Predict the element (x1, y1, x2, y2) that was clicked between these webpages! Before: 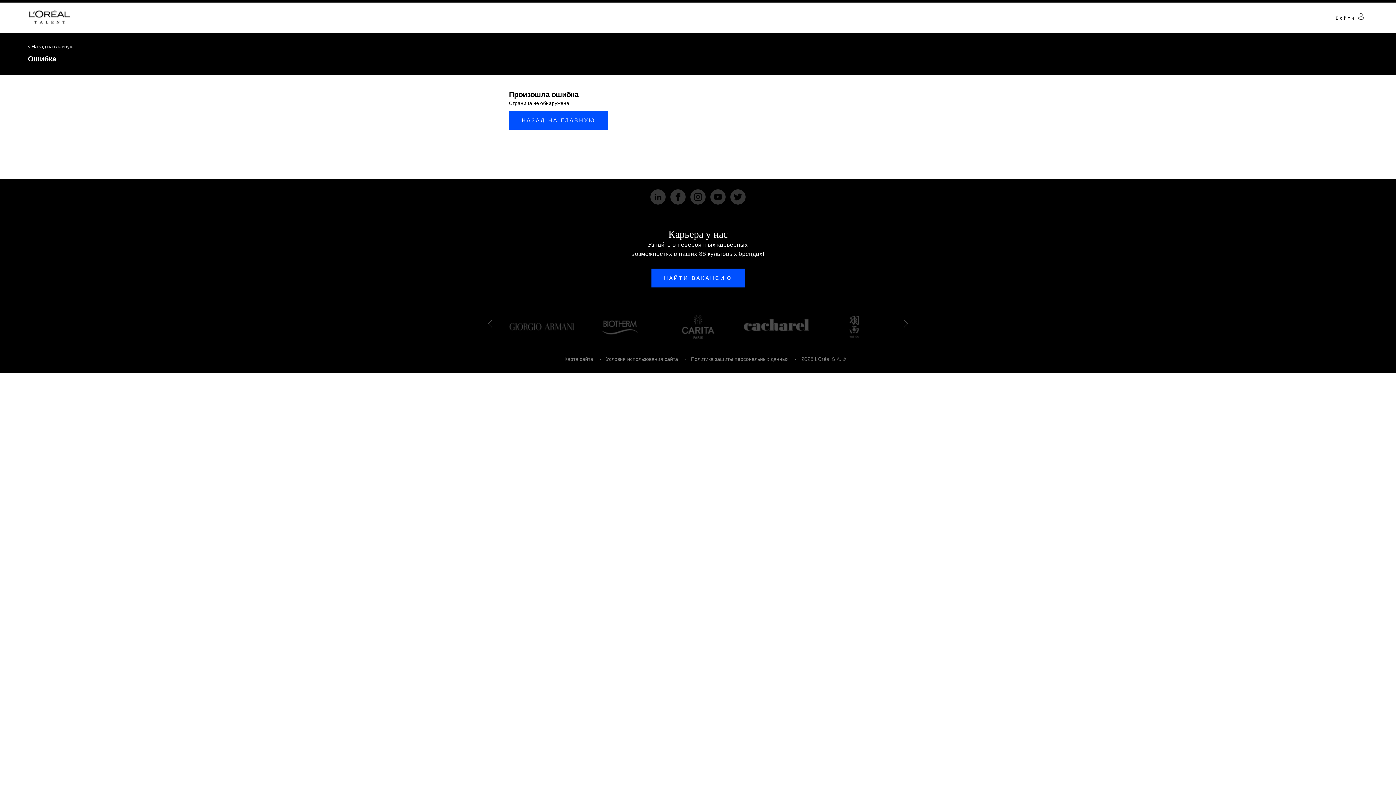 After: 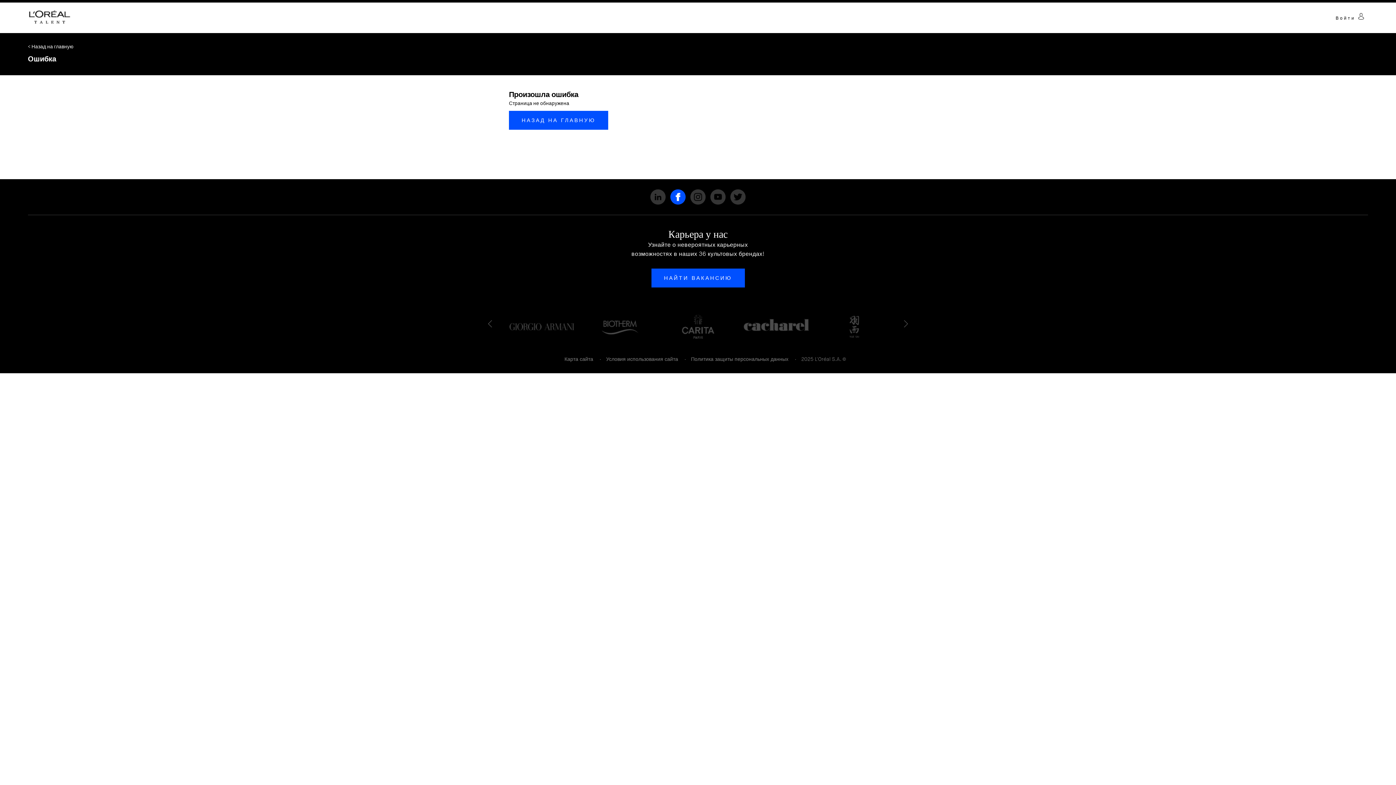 Action: bbox: (670, 189, 685, 204)